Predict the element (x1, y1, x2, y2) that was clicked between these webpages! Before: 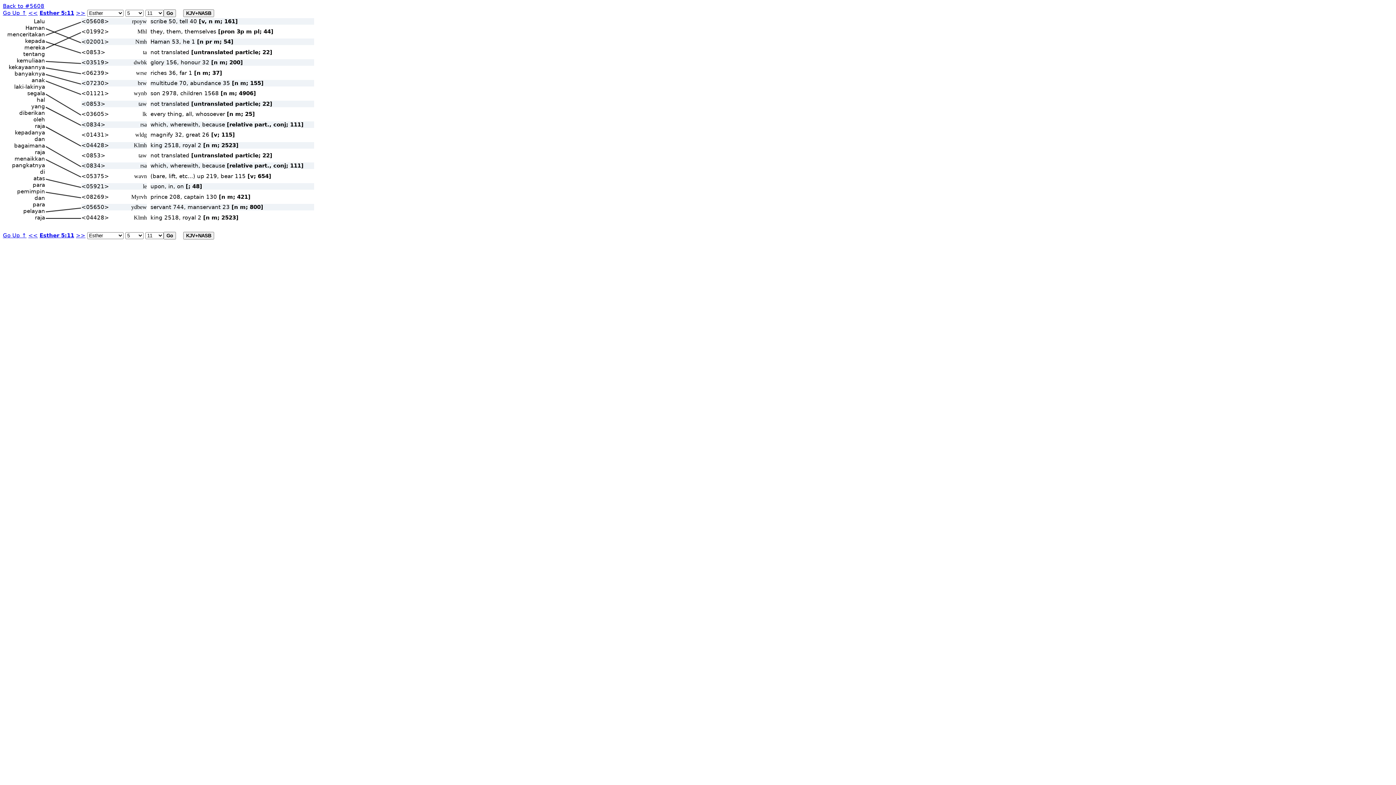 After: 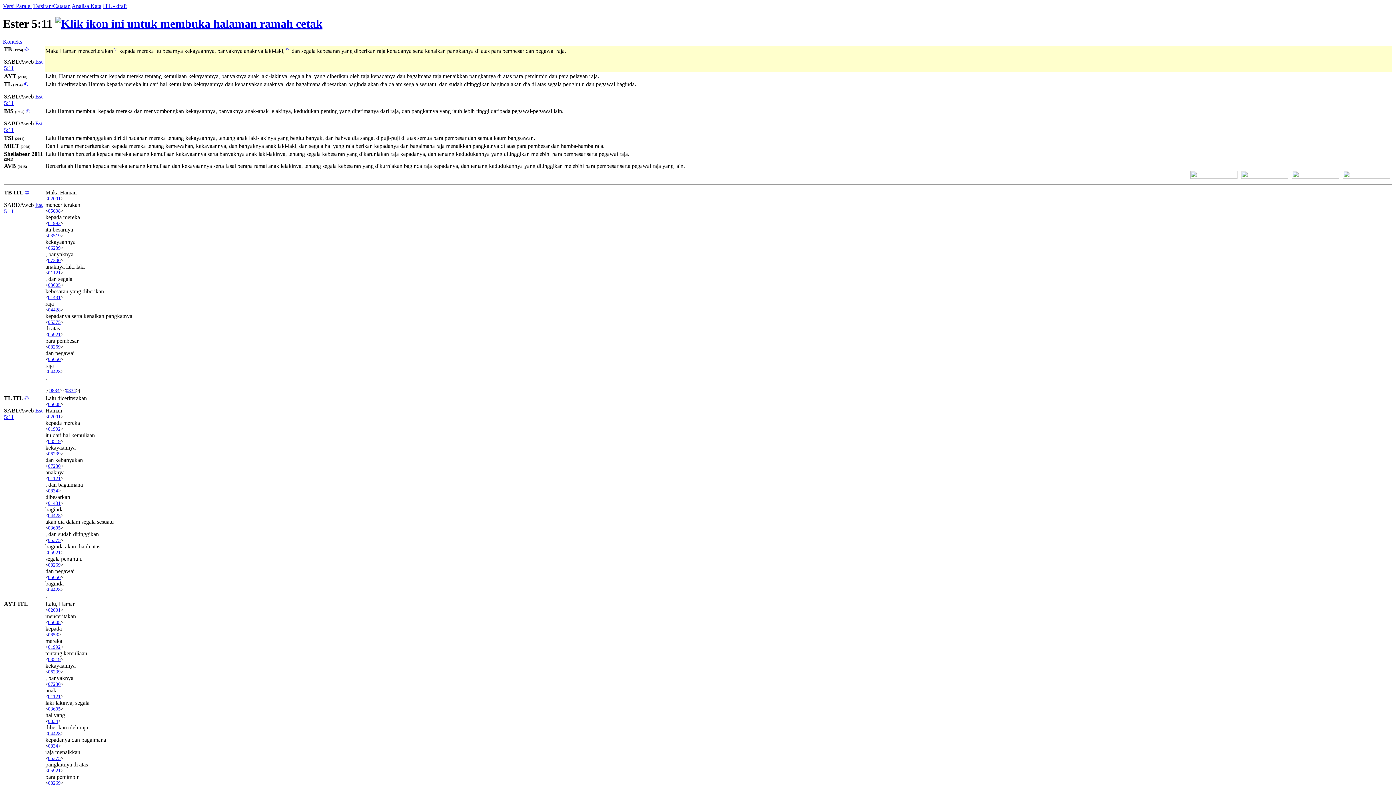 Action: label: Esther 5:11 bbox: (39, 9, 74, 16)